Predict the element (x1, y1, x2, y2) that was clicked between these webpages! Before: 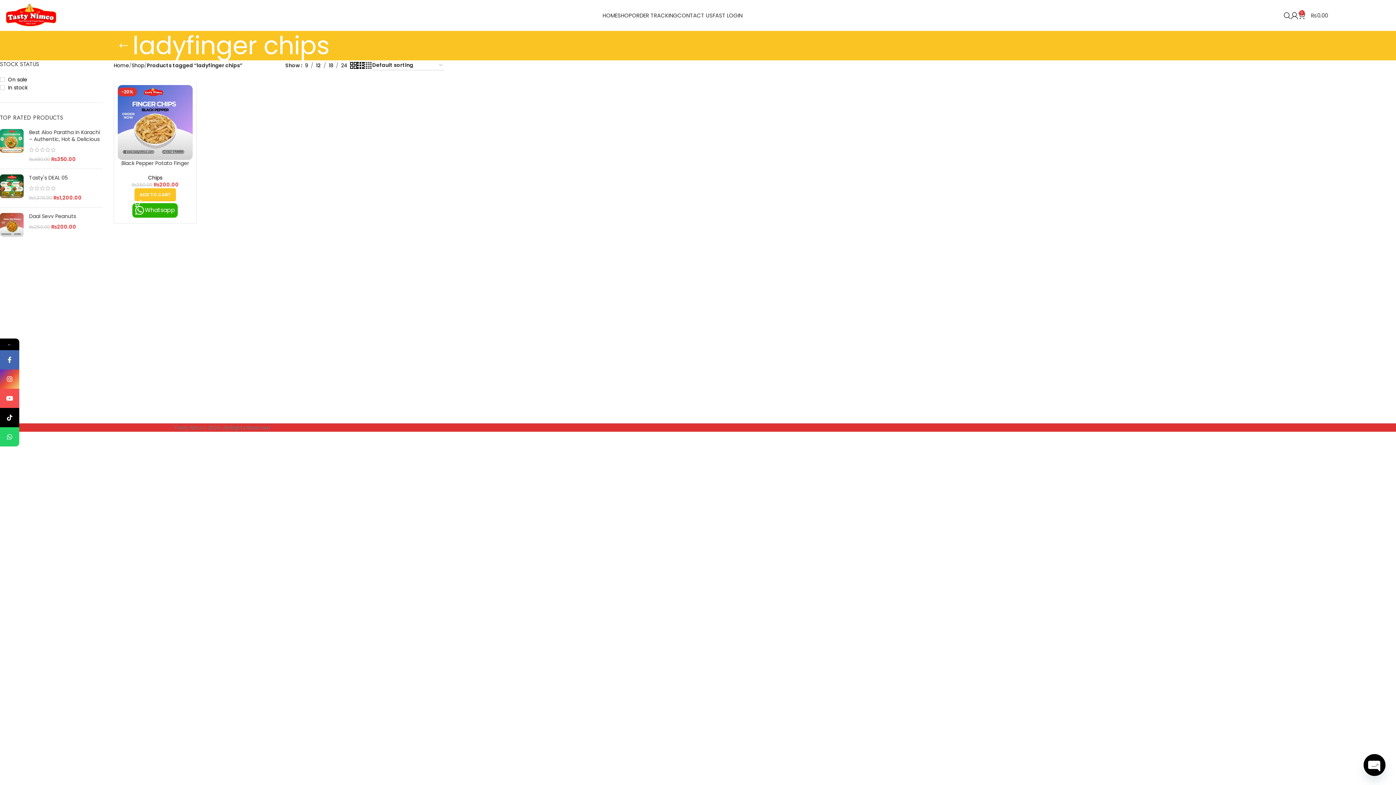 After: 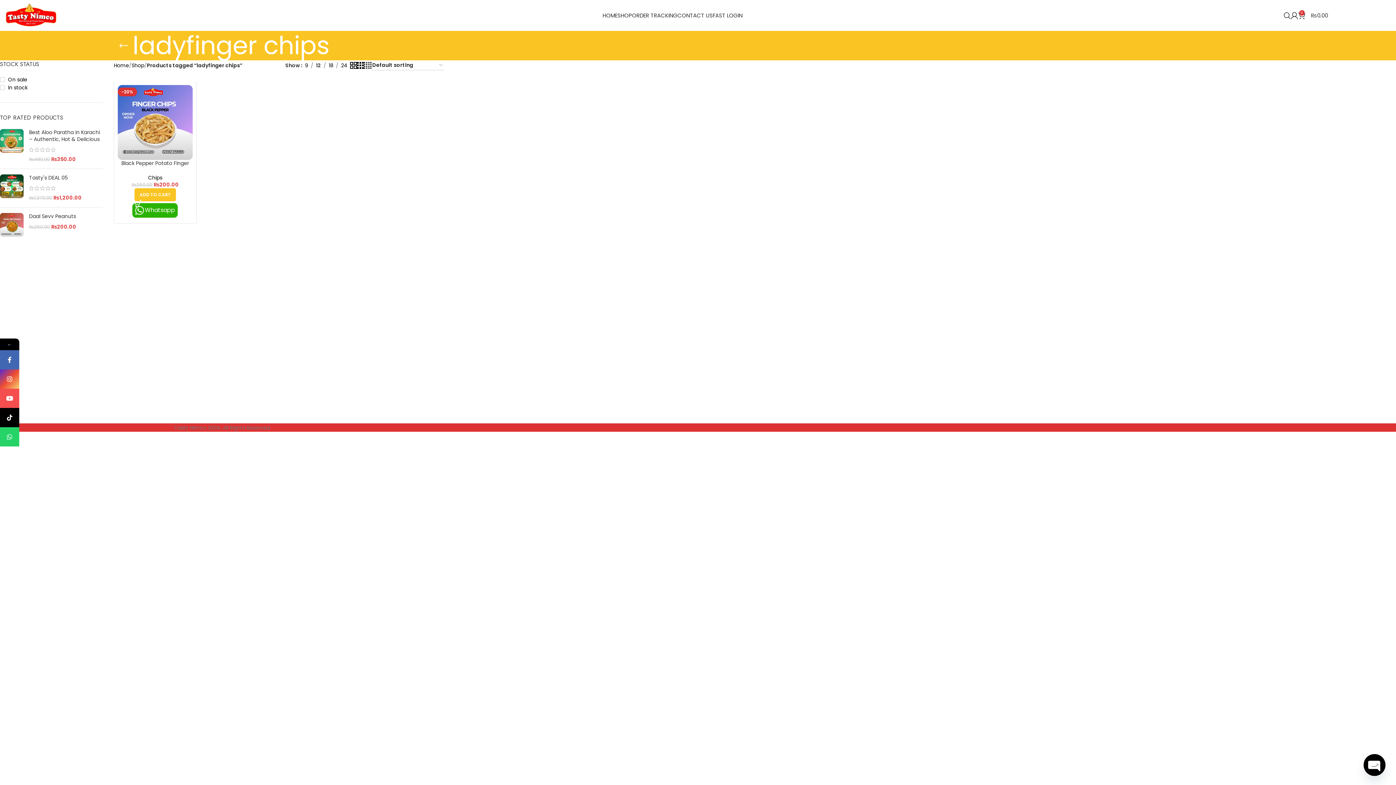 Action: bbox: (0, 427, 19, 446)